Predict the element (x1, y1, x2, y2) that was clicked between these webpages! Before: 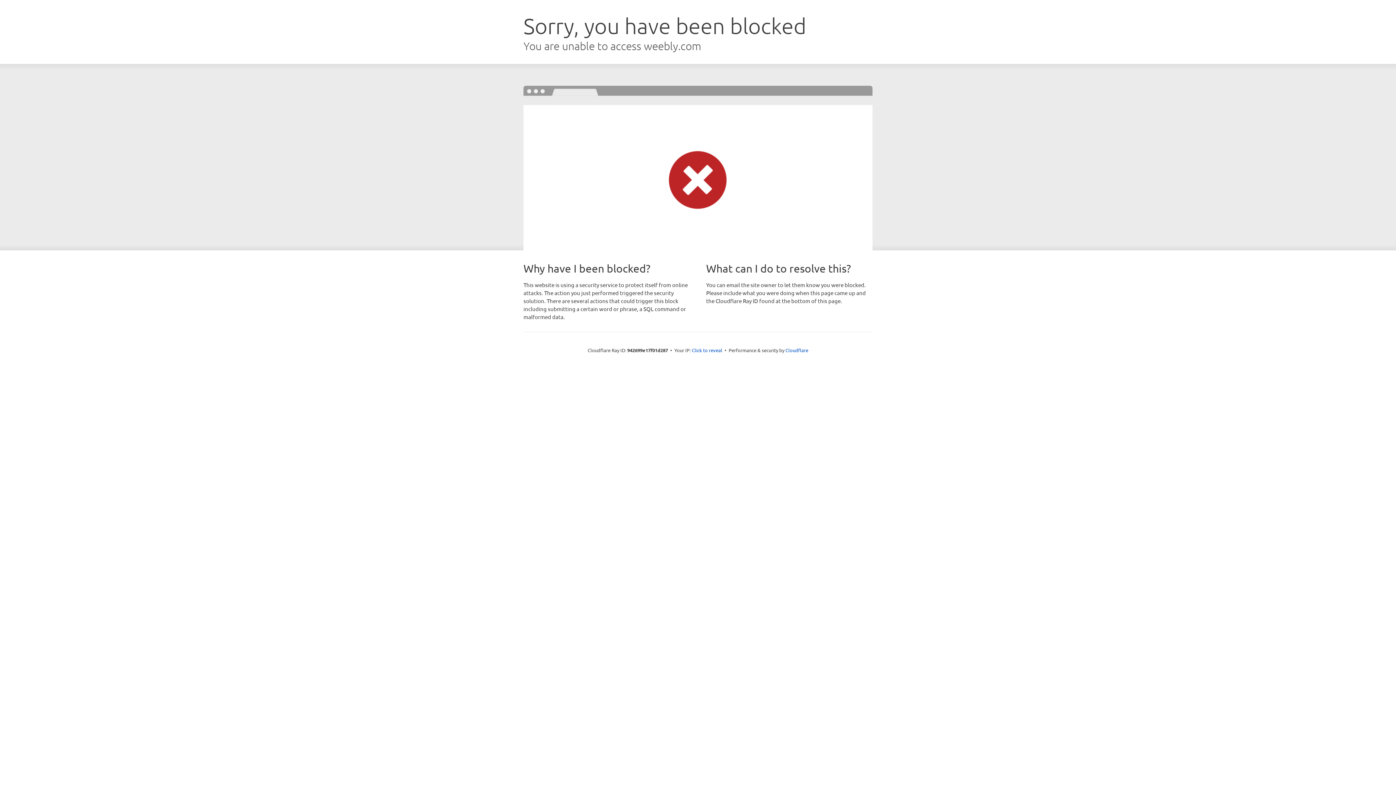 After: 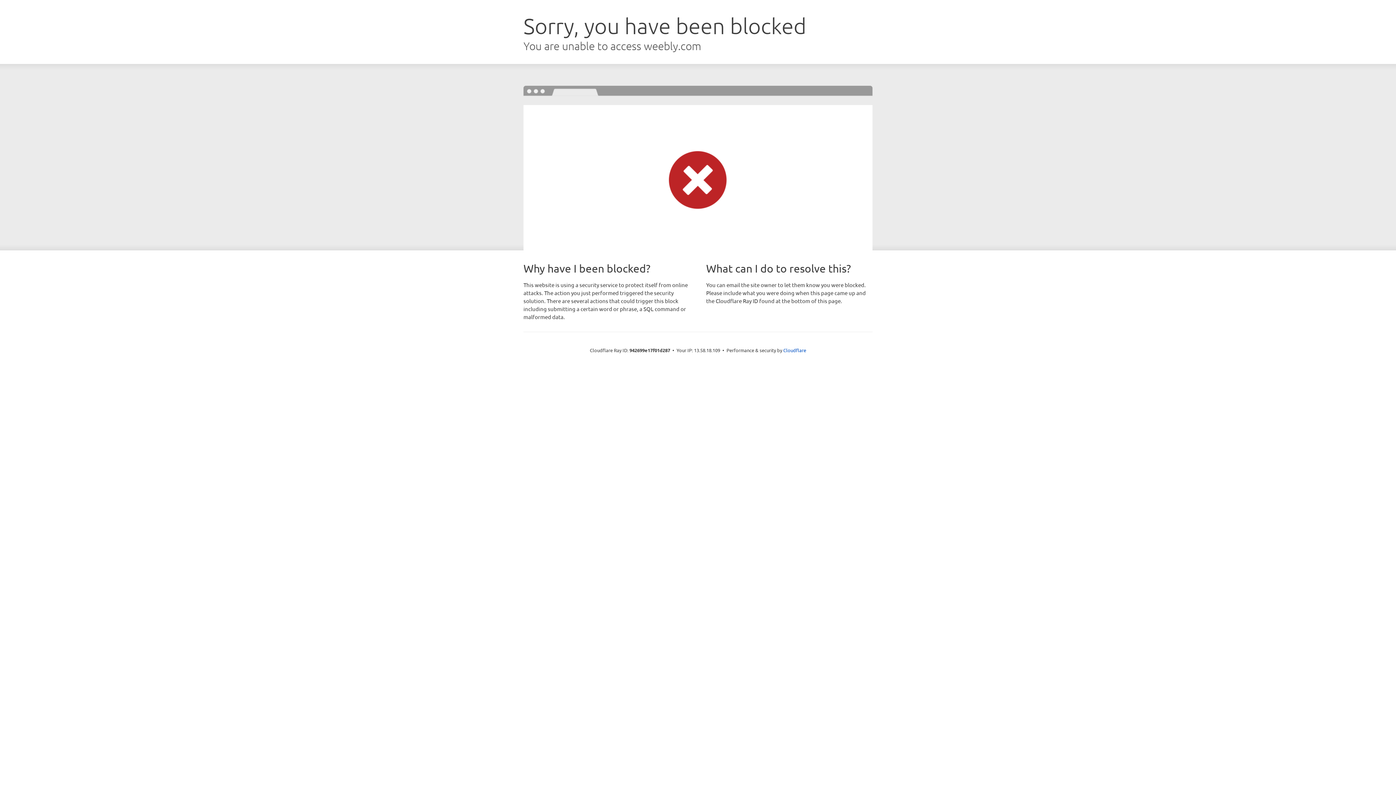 Action: bbox: (692, 346, 722, 353) label: Click to reveal